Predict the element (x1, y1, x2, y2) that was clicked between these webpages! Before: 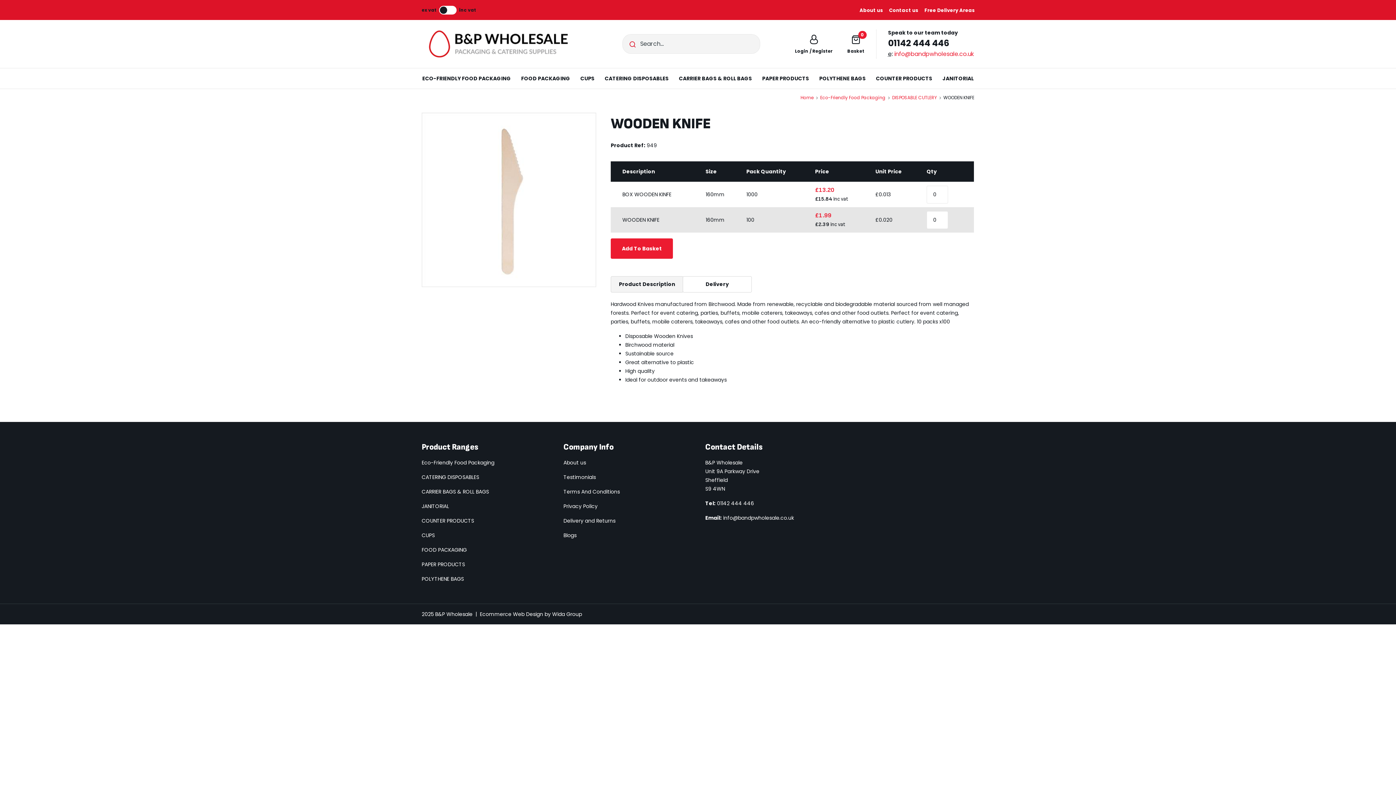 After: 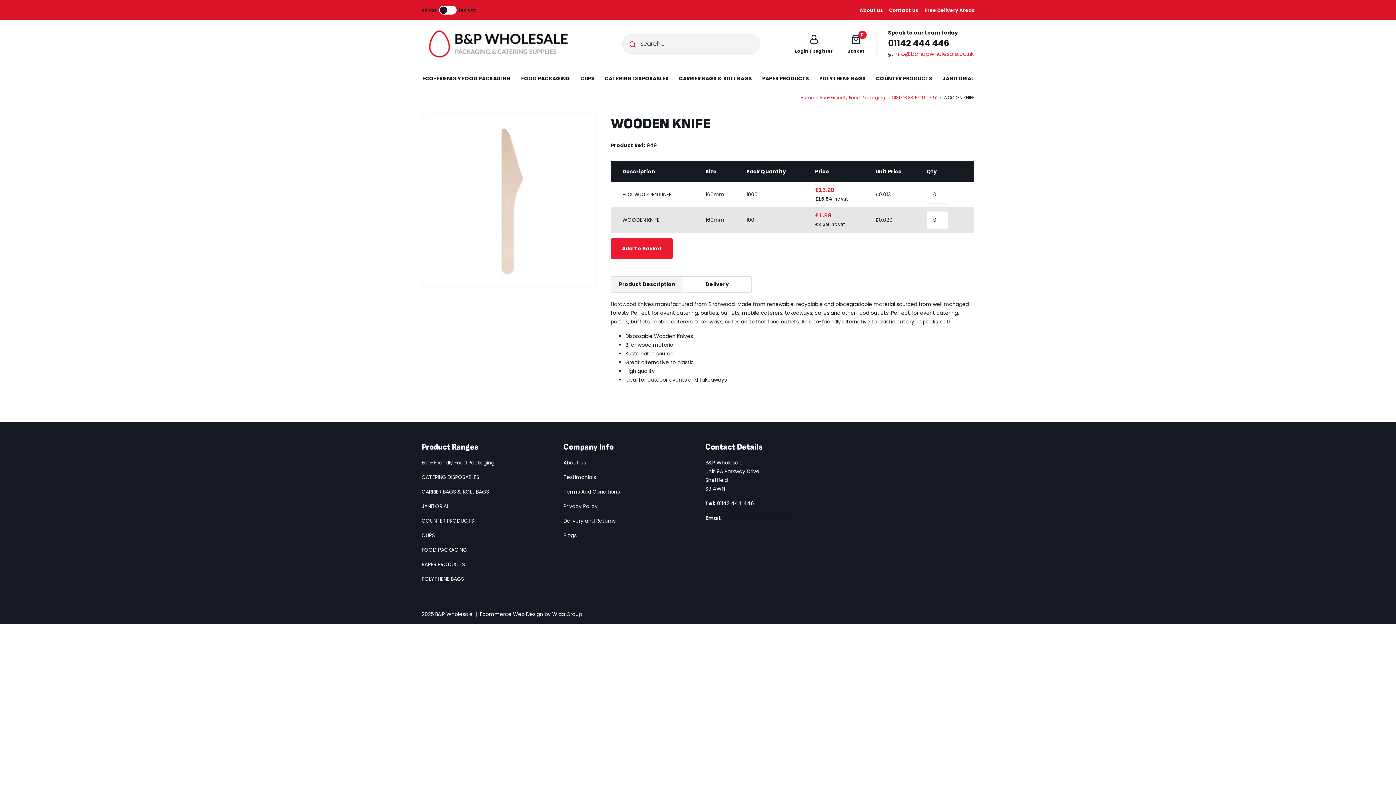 Action: bbox: (723, 514, 794, 521) label: info@bandpwholesale.co.uk